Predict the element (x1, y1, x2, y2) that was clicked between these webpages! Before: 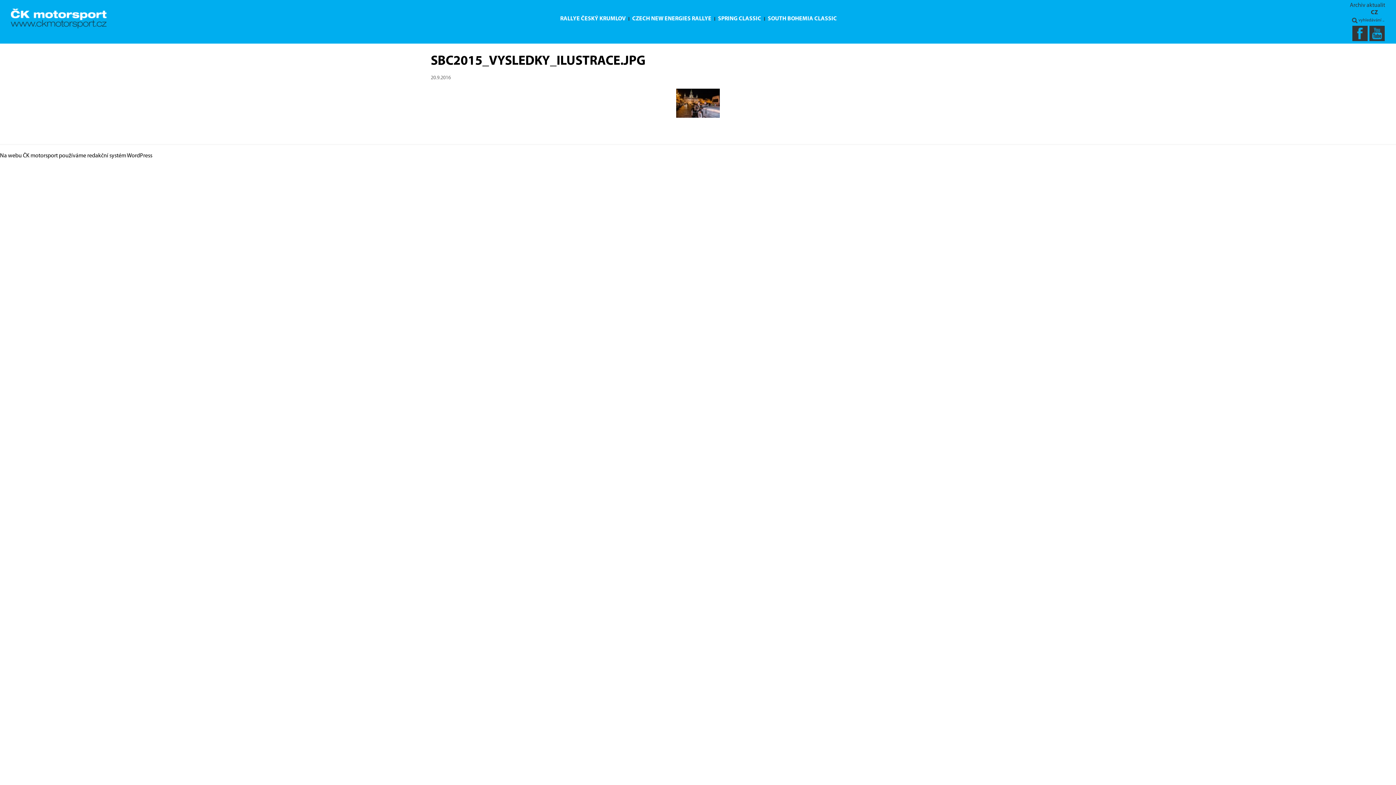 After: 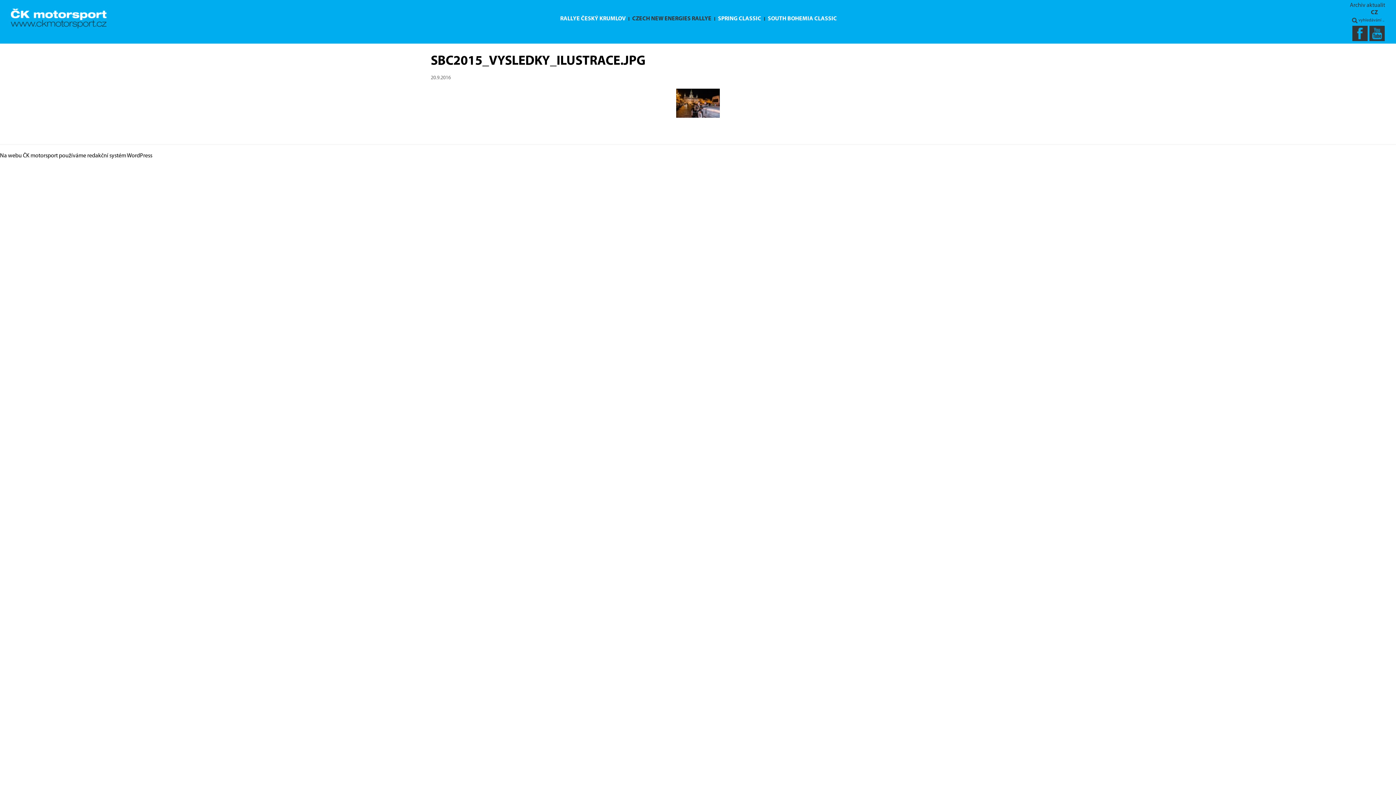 Action: label: CZECH NEW ENERGIES RALLYE bbox: (629, 13, 713, 24)